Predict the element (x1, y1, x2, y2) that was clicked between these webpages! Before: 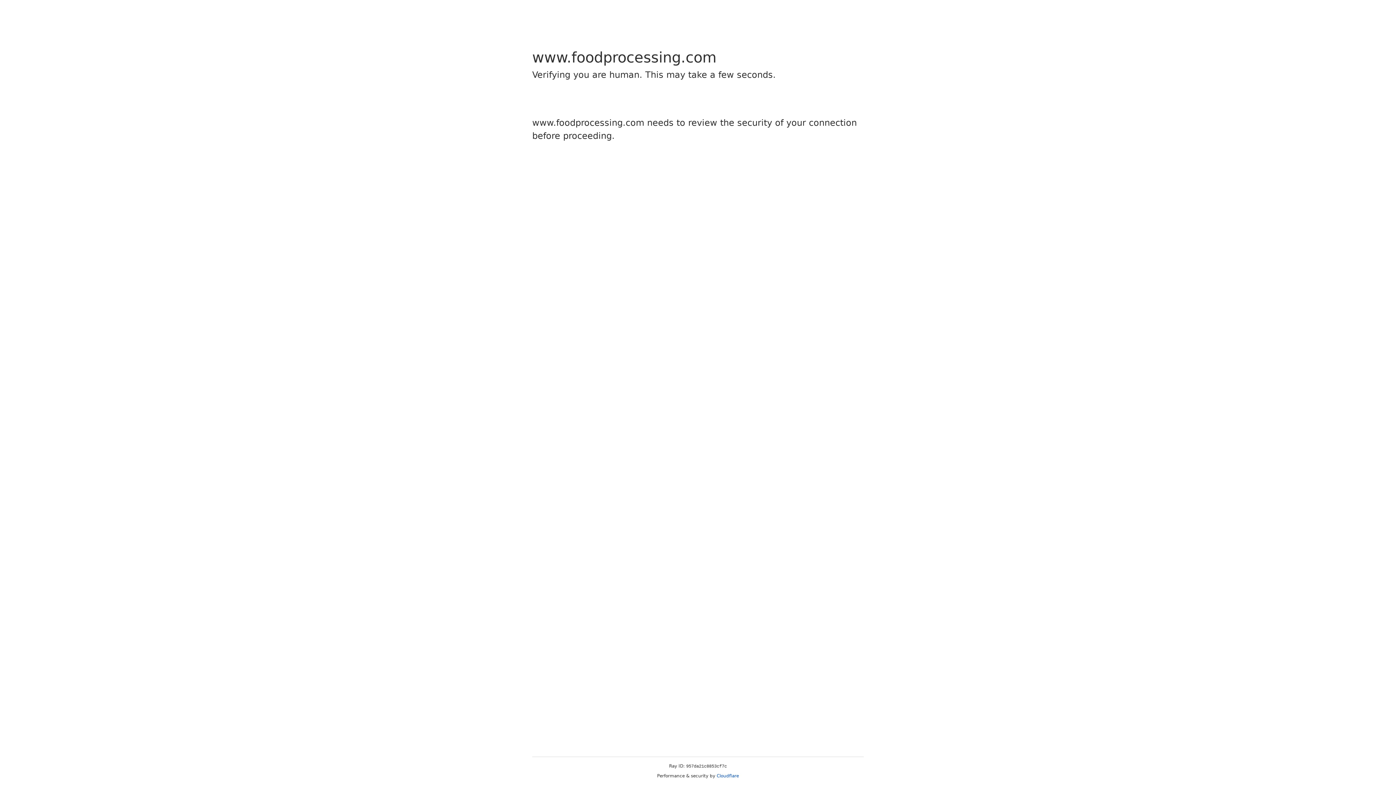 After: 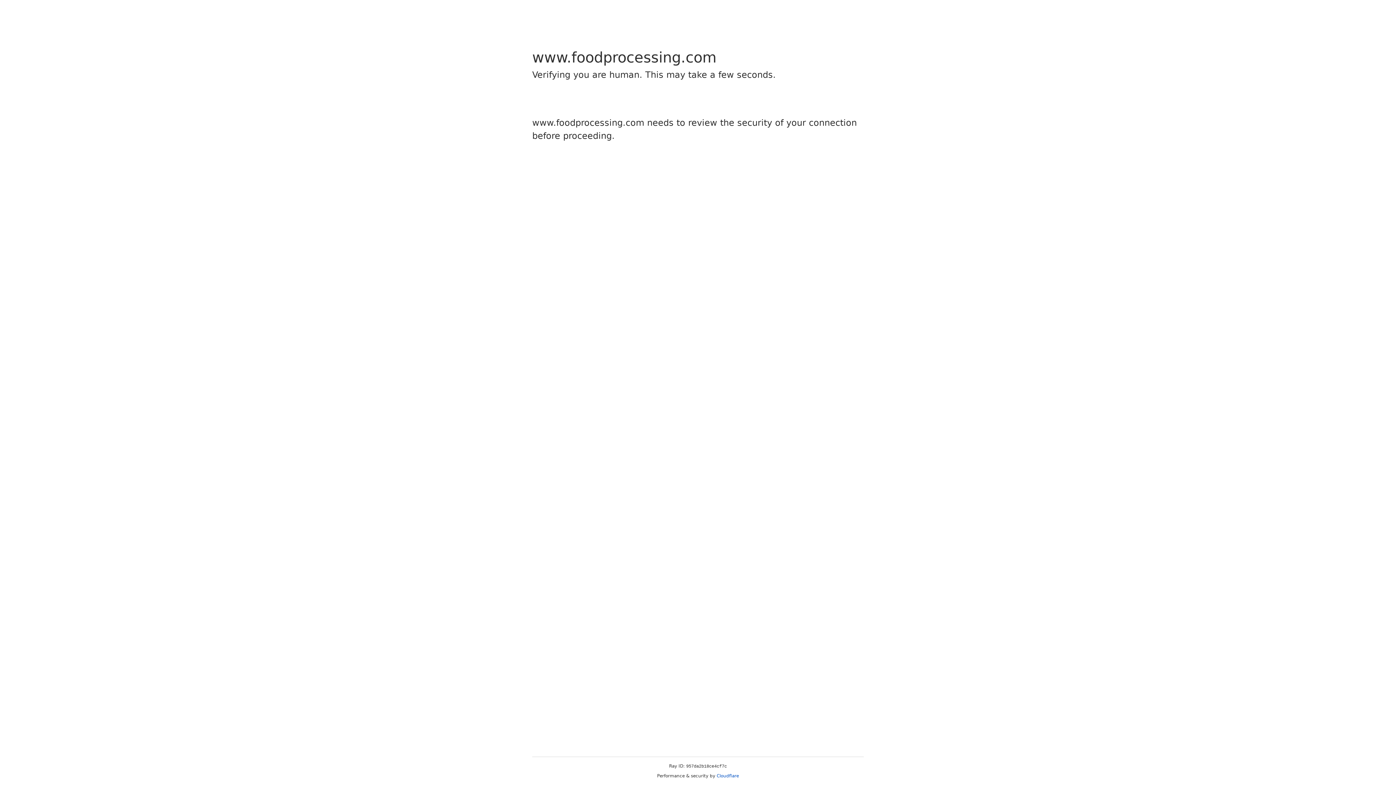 Action: bbox: (716, 773, 739, 778) label: Cloudflare